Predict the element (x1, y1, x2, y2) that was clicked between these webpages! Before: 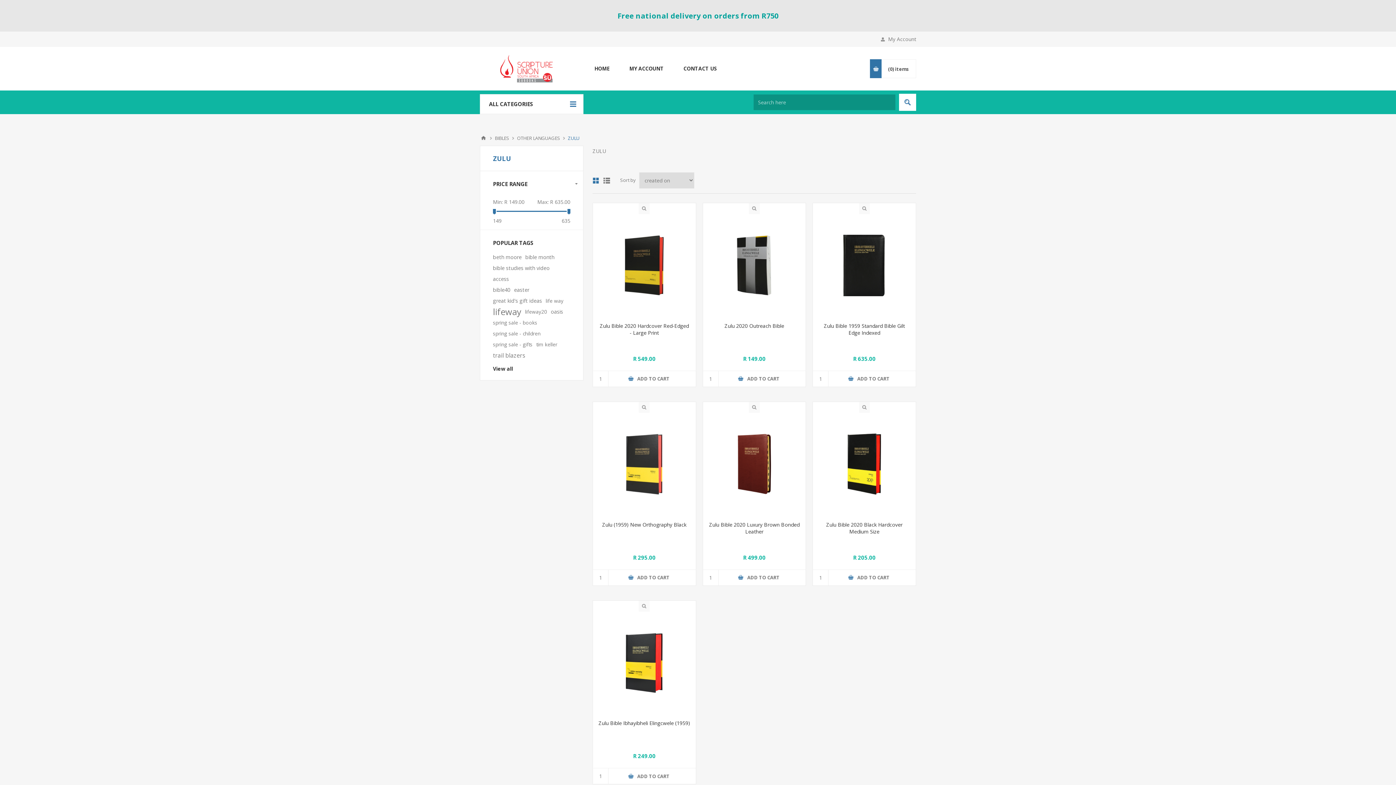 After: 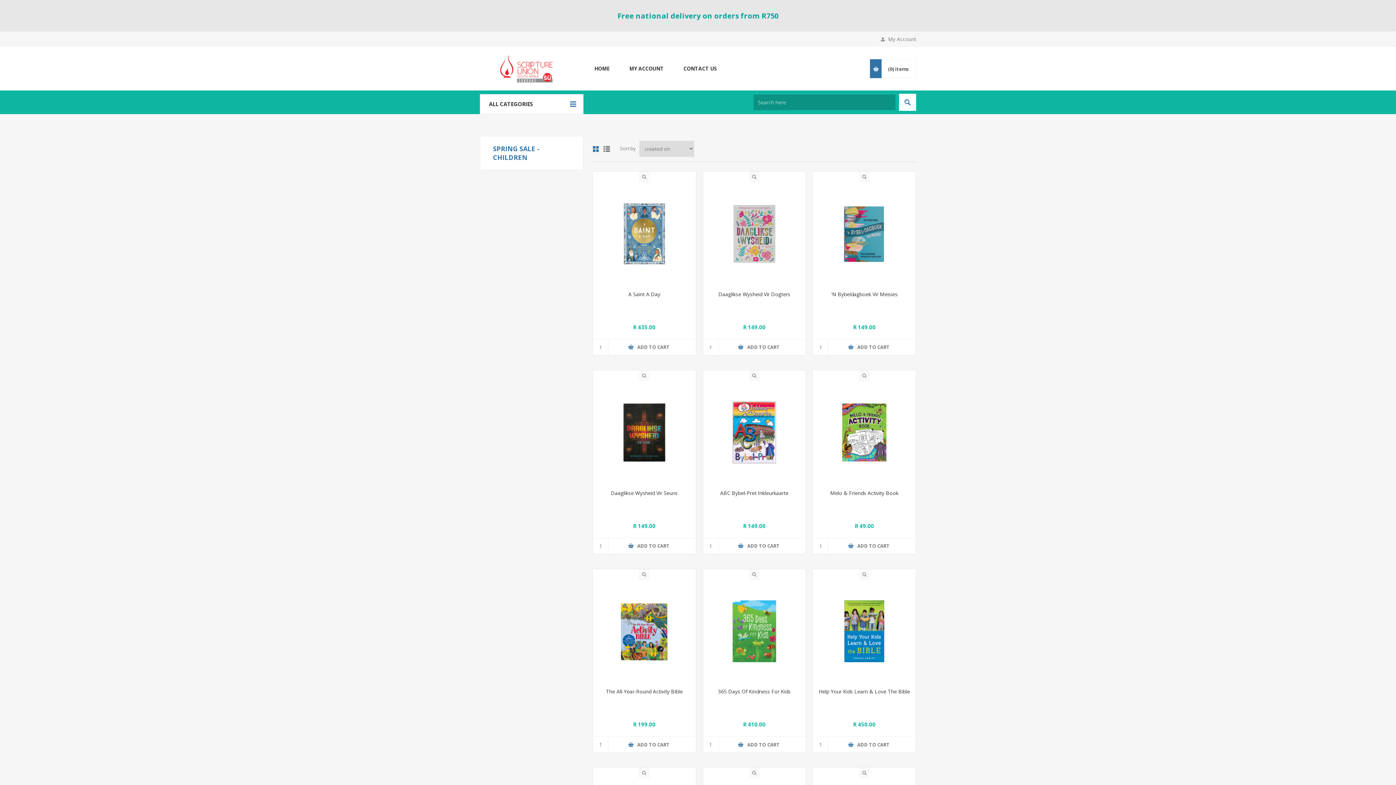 Action: label: spring sale - children bbox: (493, 328, 540, 339)